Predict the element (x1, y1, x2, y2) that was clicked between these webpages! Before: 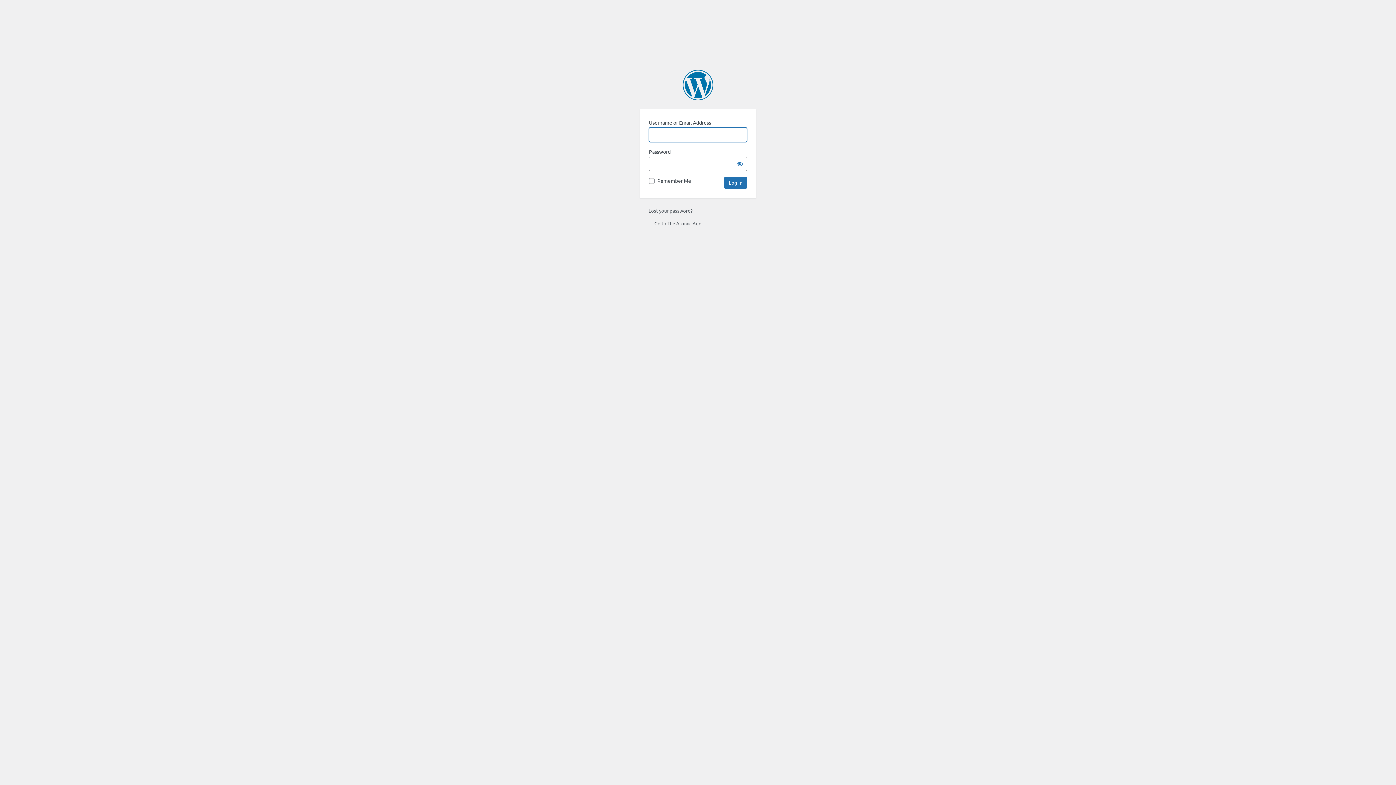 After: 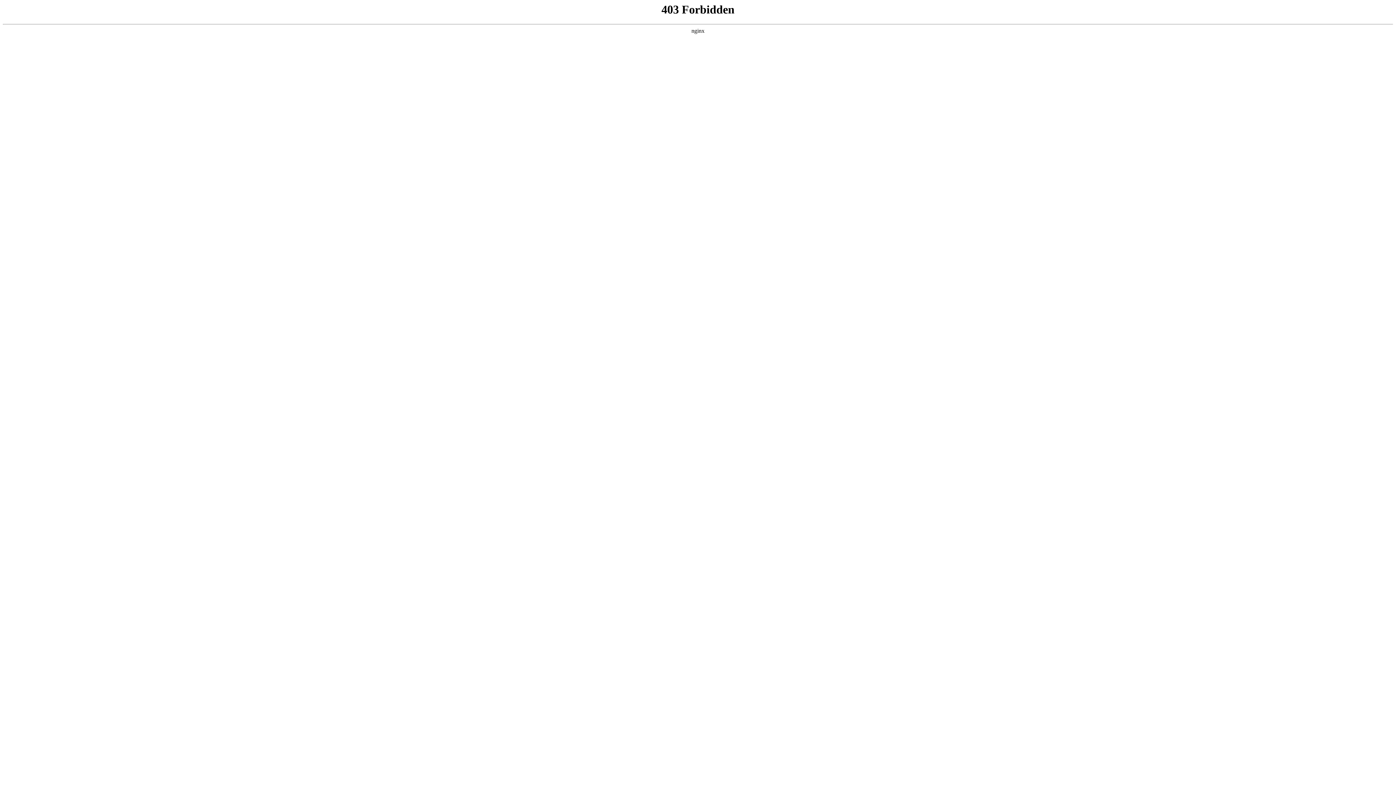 Action: bbox: (682, 69, 713, 100) label: Powered by WordPress